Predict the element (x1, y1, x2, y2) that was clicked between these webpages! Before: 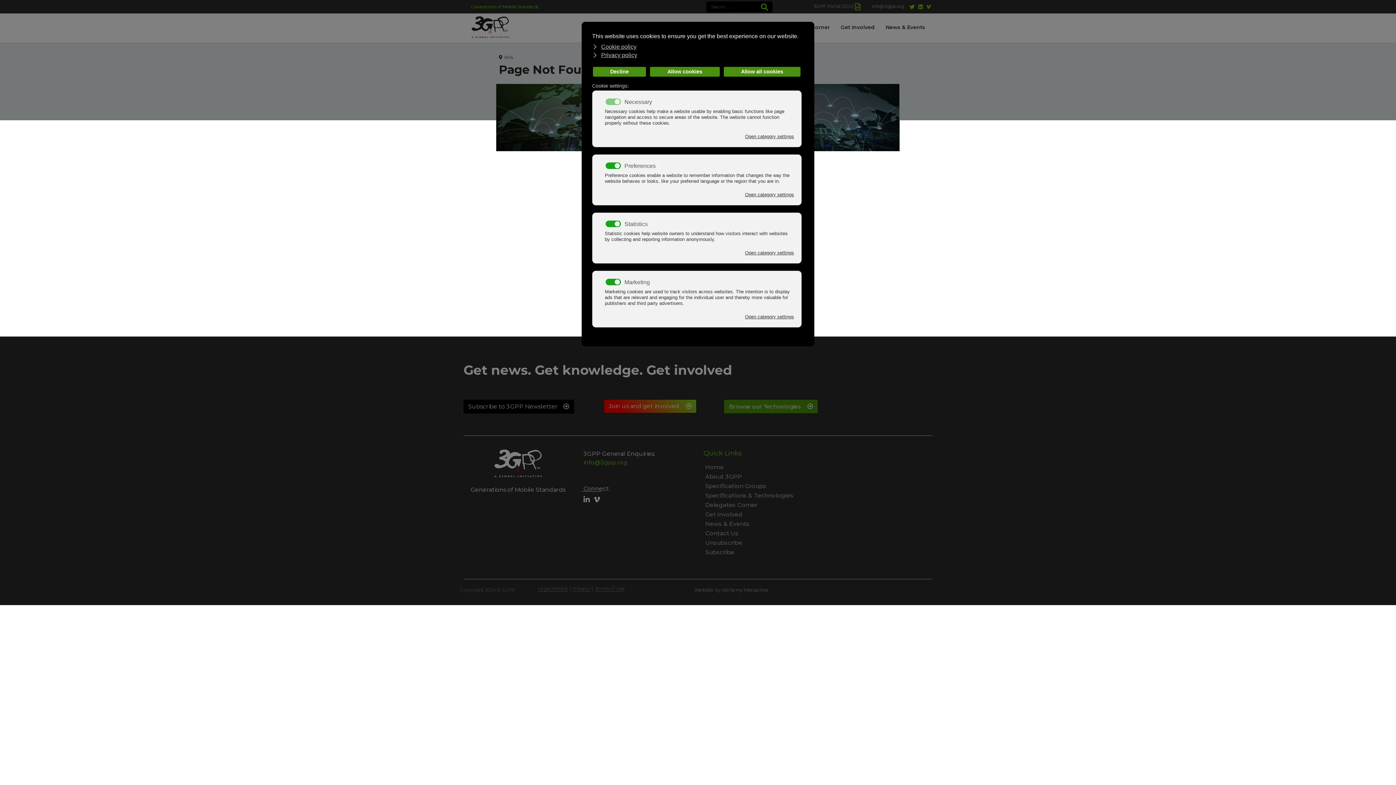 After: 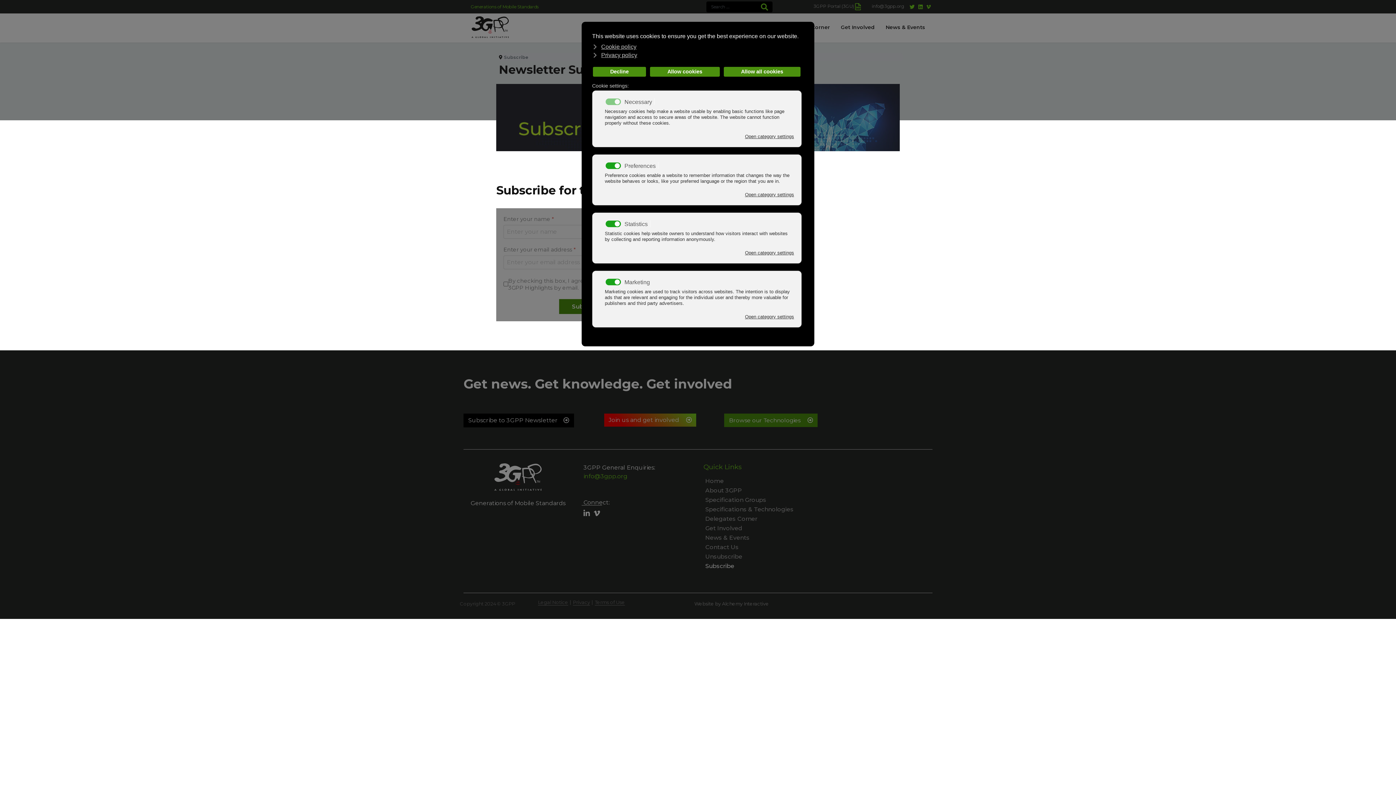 Action: label: Subscribe bbox: (705, 548, 793, 557)